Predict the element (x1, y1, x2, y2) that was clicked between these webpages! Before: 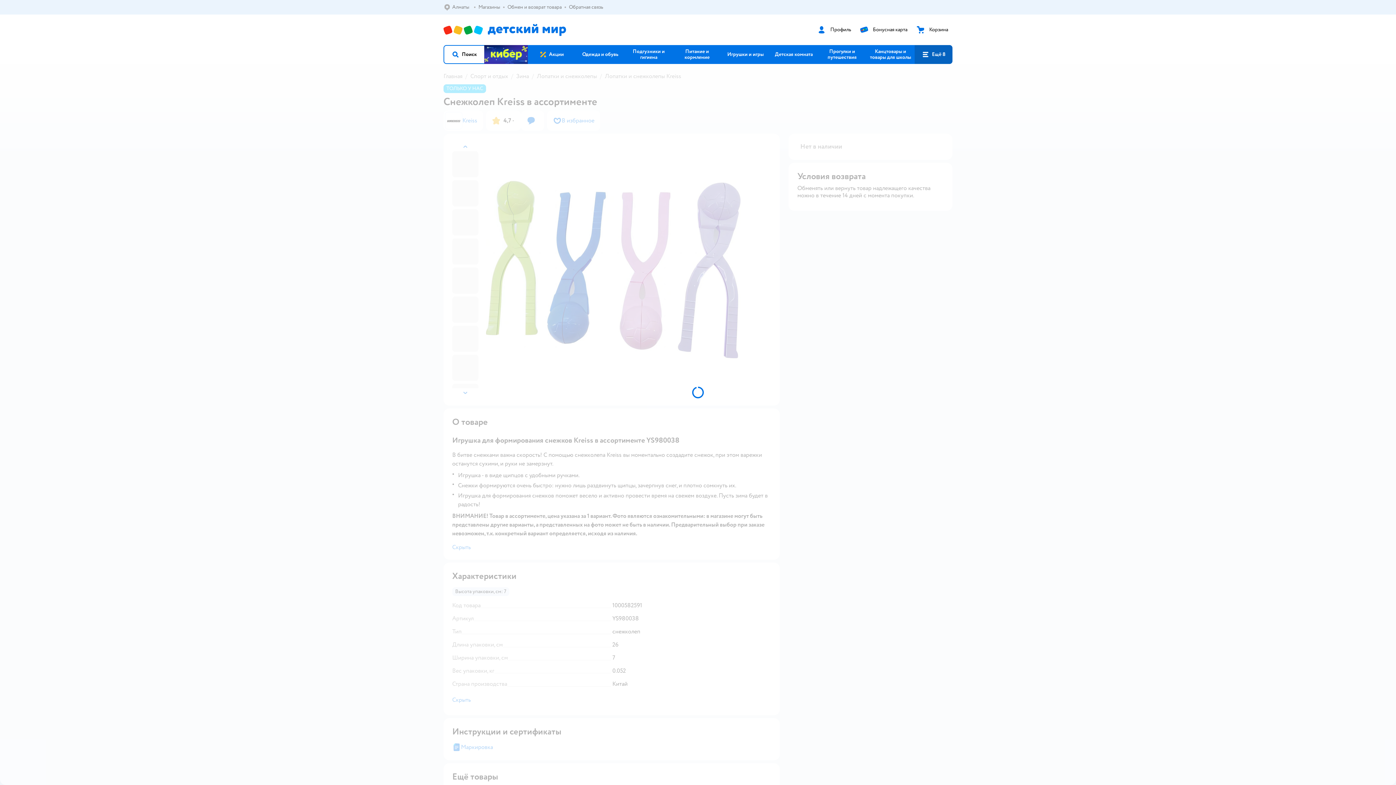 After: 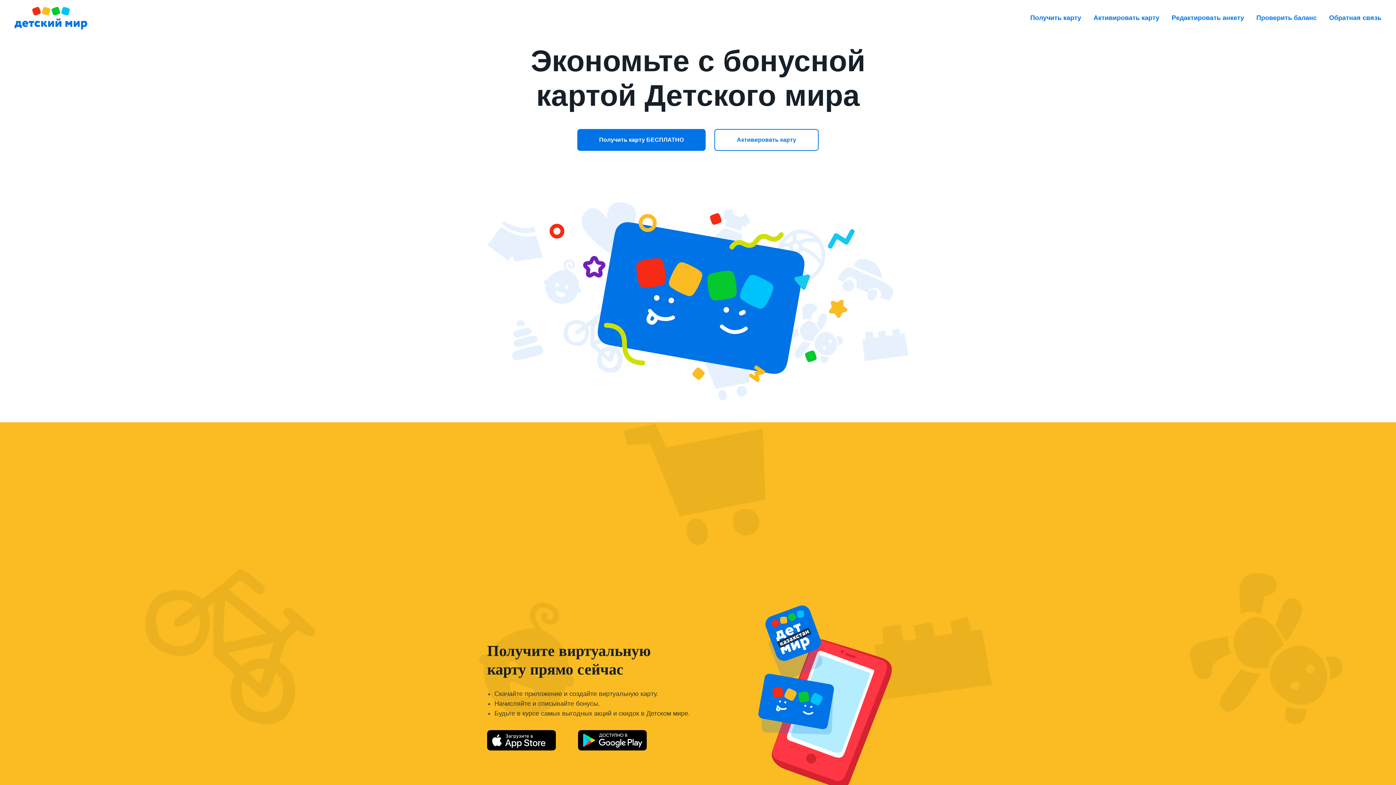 Action: bbox: (868, 26, 907, 32) label: Бонусная карта